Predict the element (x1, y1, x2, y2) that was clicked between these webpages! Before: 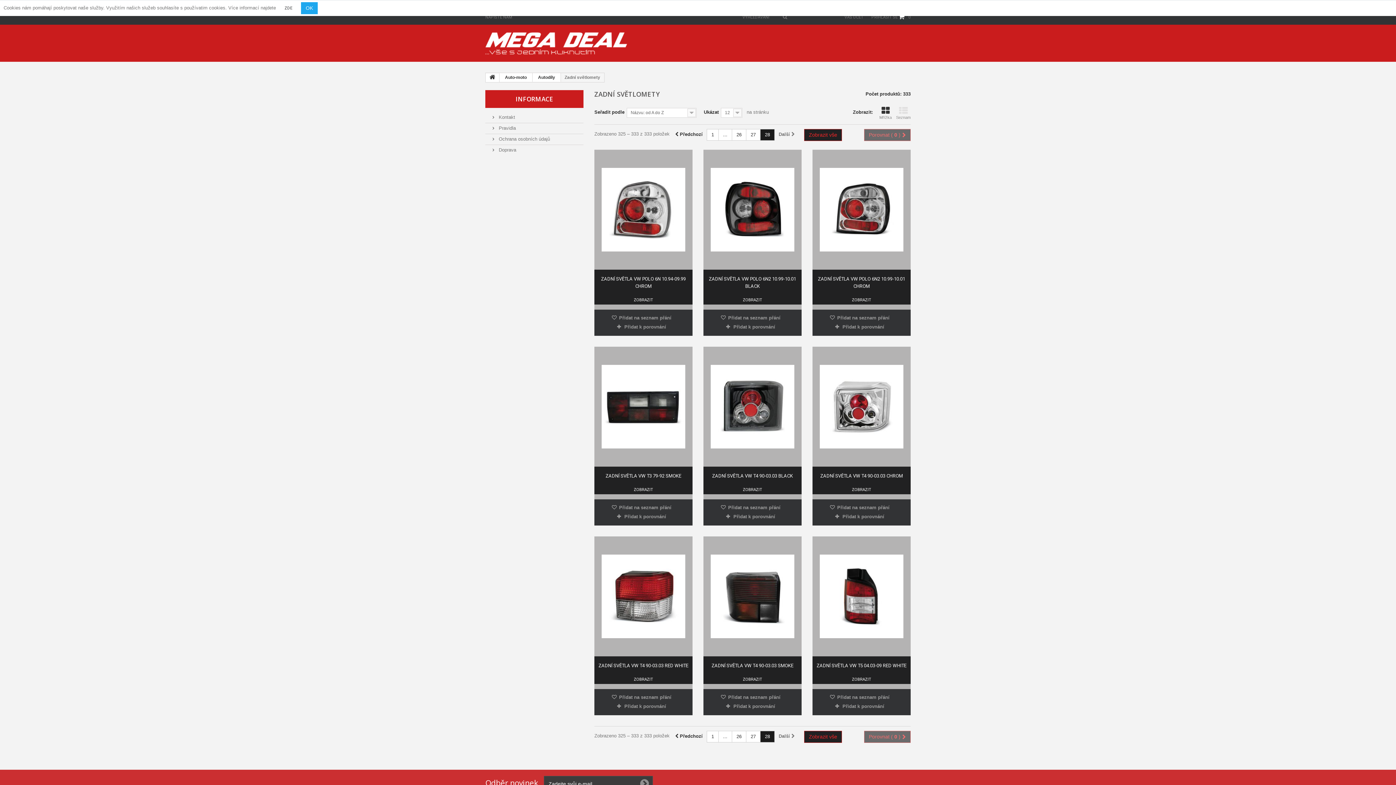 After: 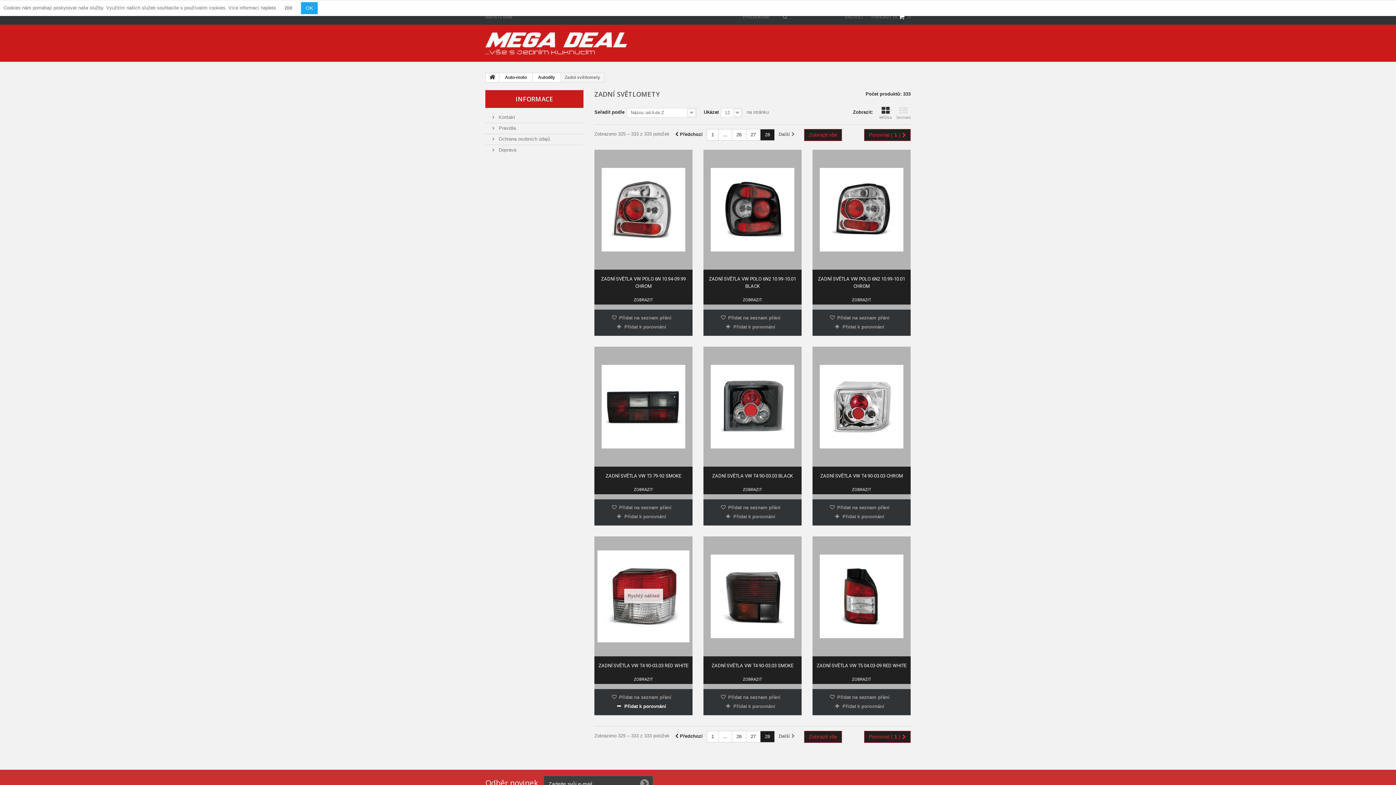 Action: bbox: (617, 703, 666, 709) label: Přidat k porovnání